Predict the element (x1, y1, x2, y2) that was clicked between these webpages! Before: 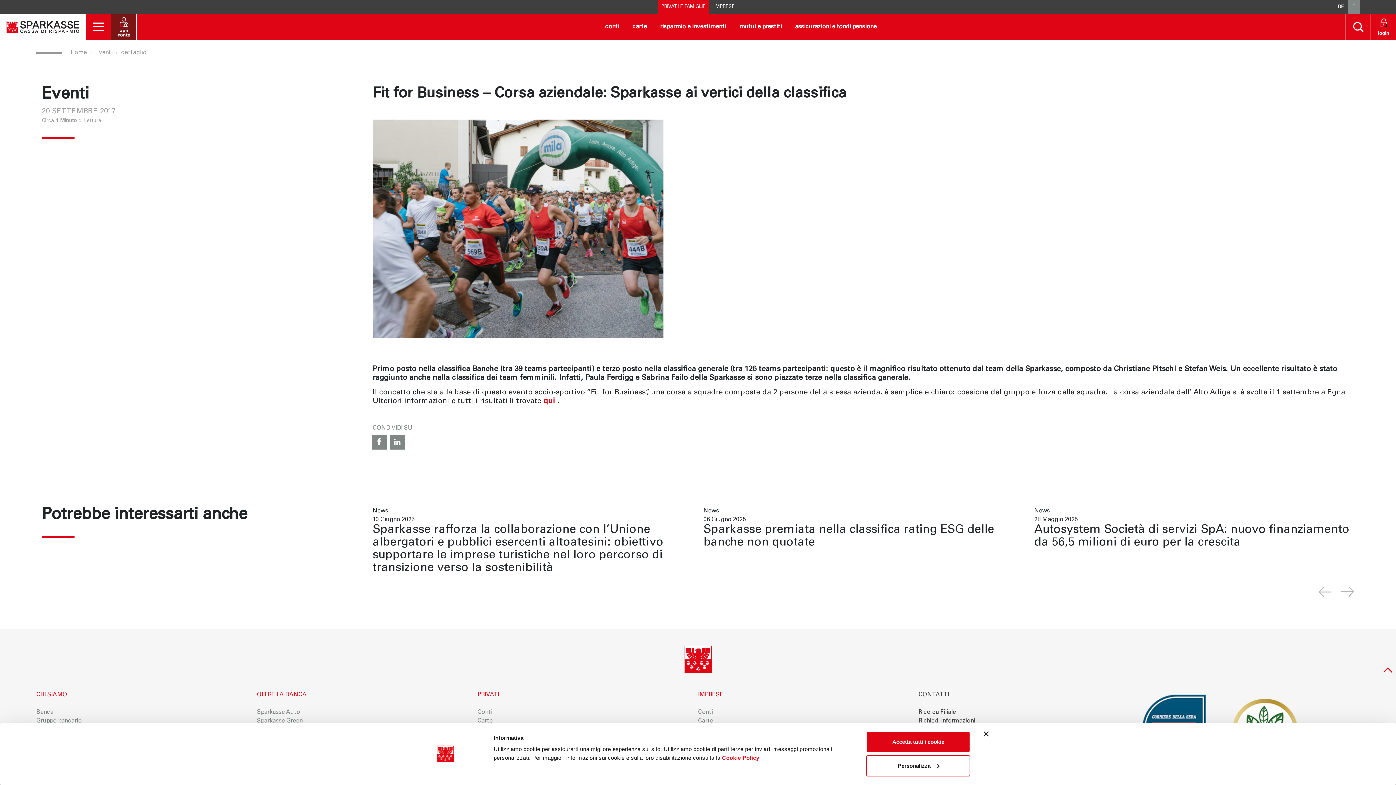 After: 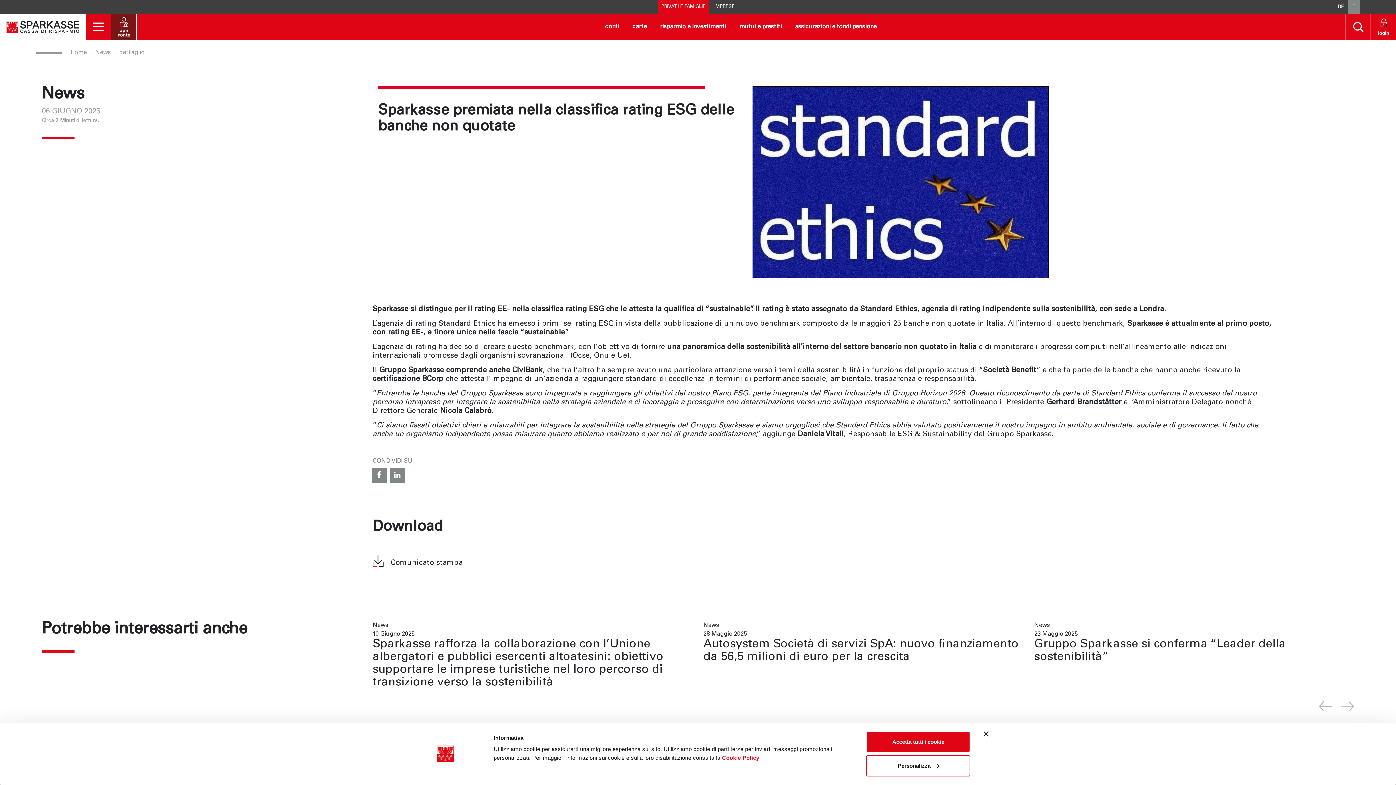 Action: label: Sparkasse premiata nella classifica rating ESG delle banche non quotate bbox: (703, 524, 1023, 549)